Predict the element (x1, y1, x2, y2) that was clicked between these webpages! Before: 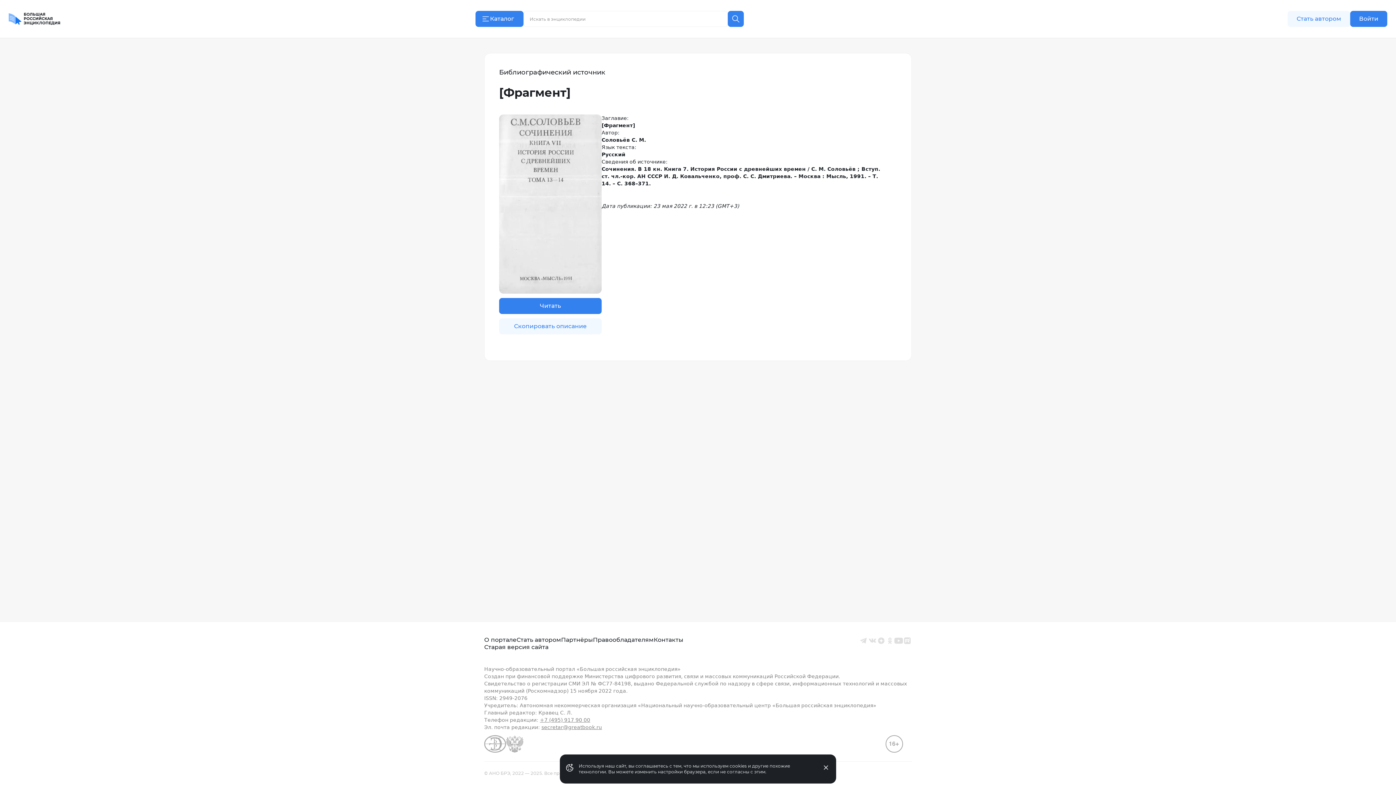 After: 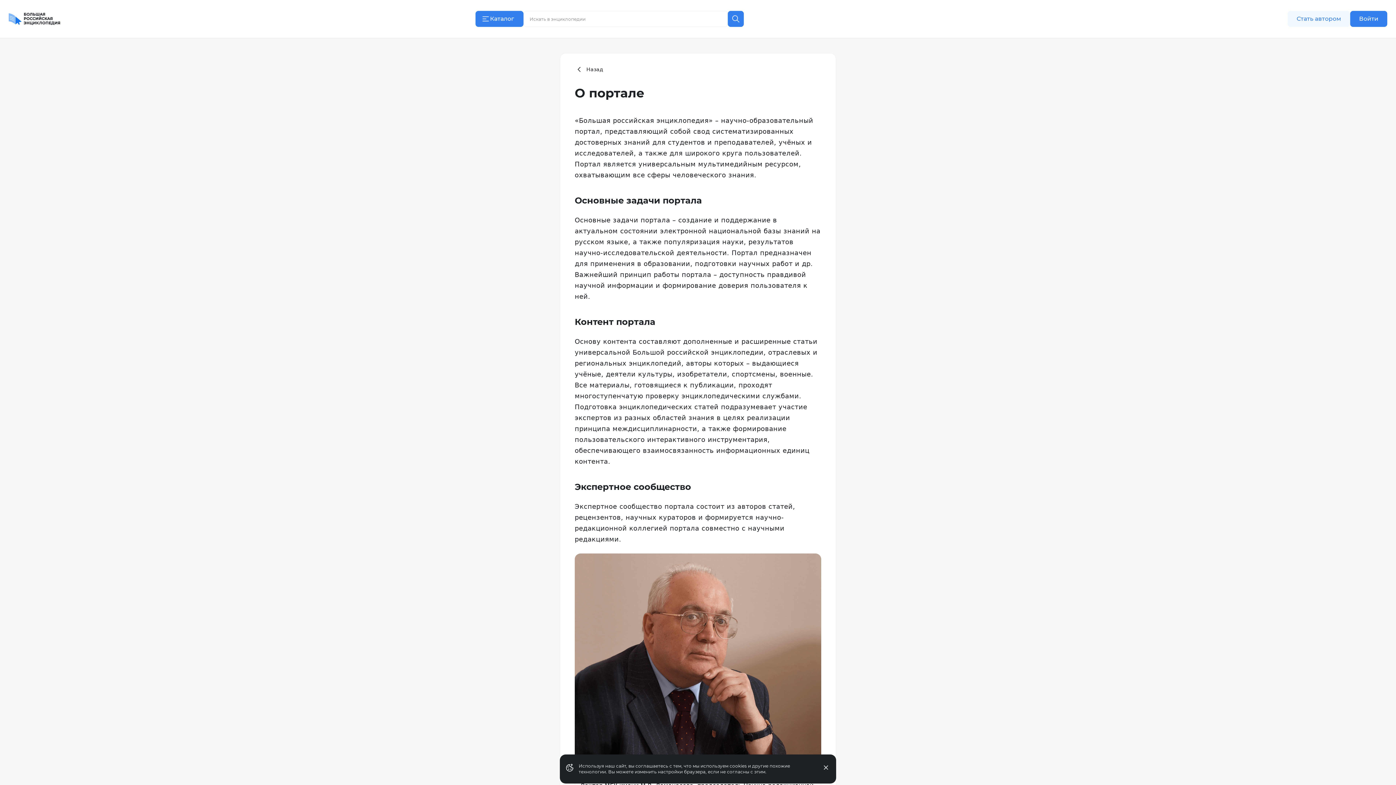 Action: bbox: (484, 636, 516, 644) label: О портале